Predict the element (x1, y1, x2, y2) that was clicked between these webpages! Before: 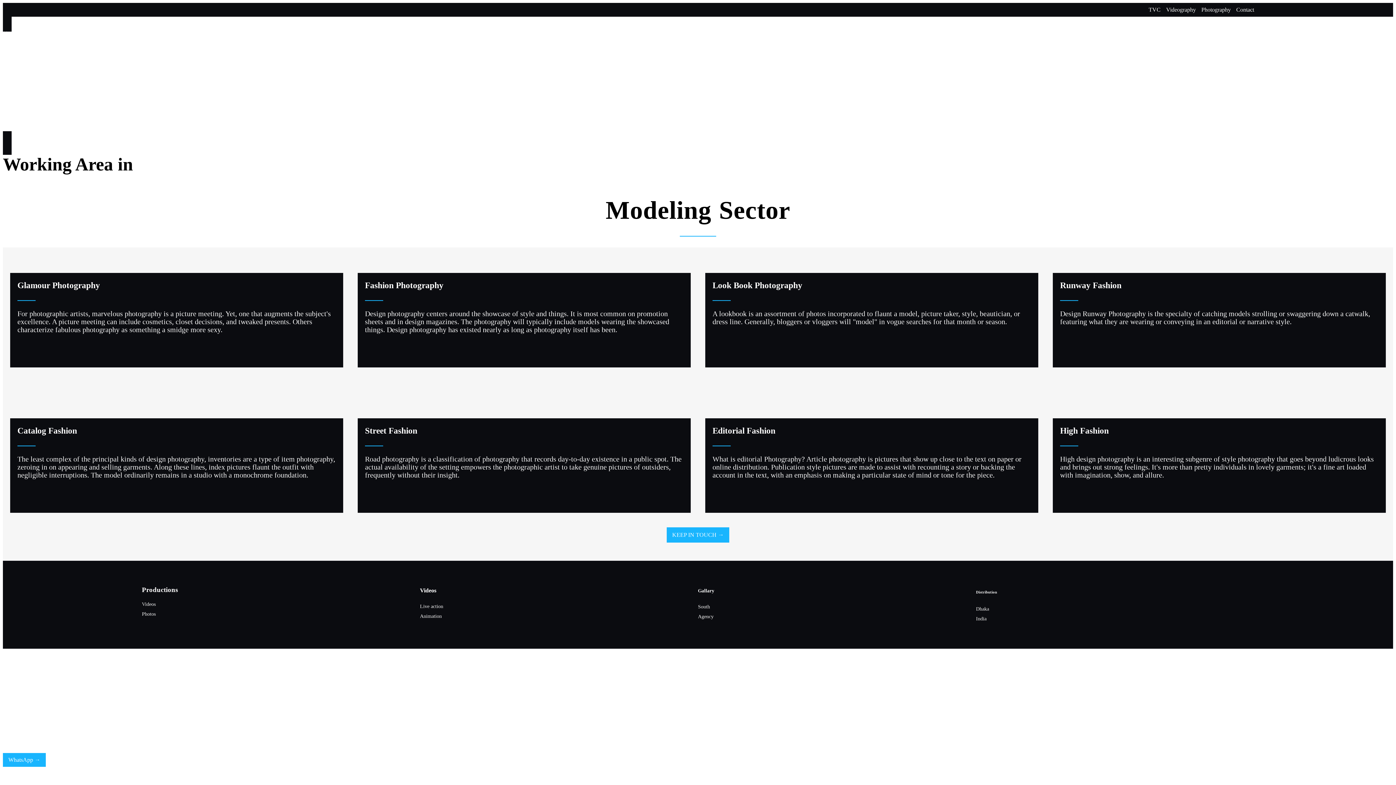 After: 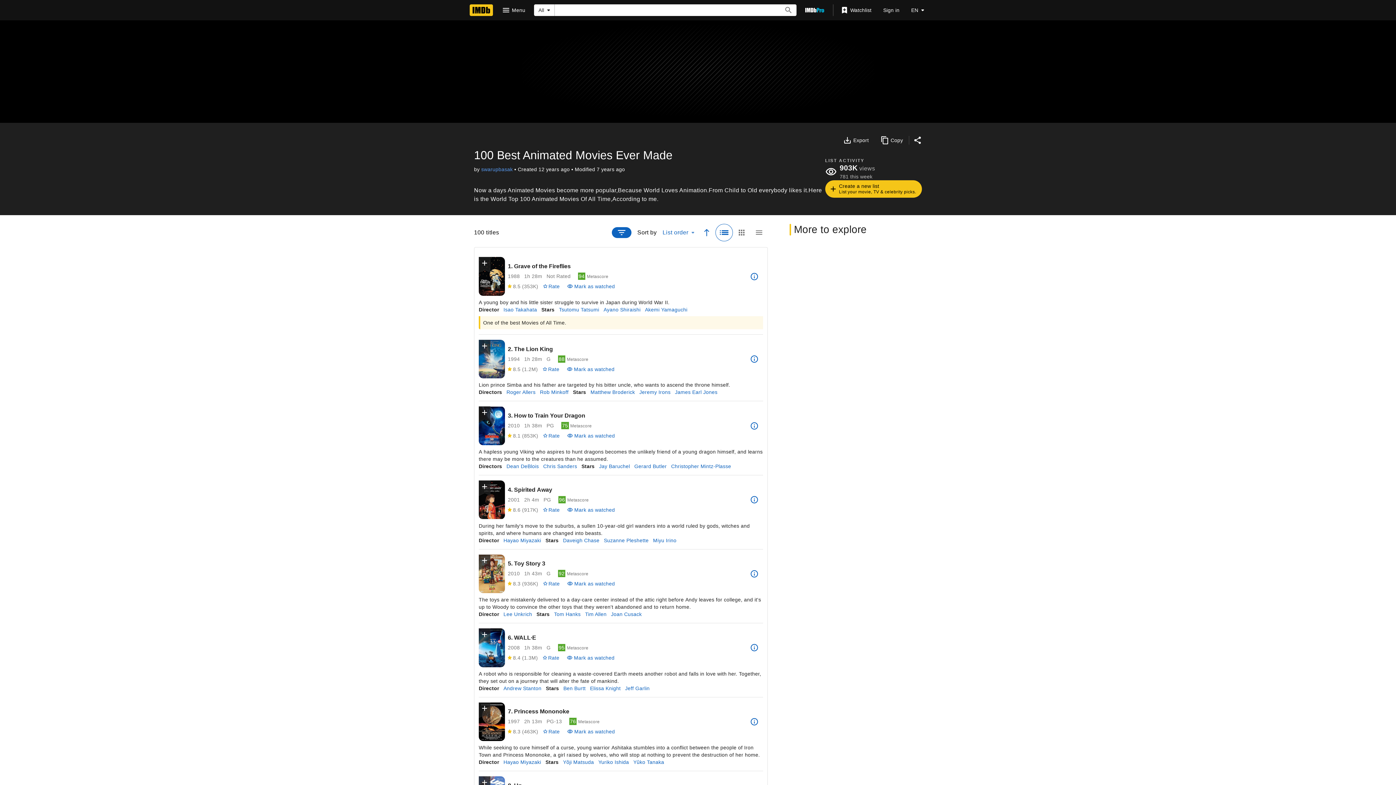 Action: bbox: (420, 613, 441, 619) label: Animation